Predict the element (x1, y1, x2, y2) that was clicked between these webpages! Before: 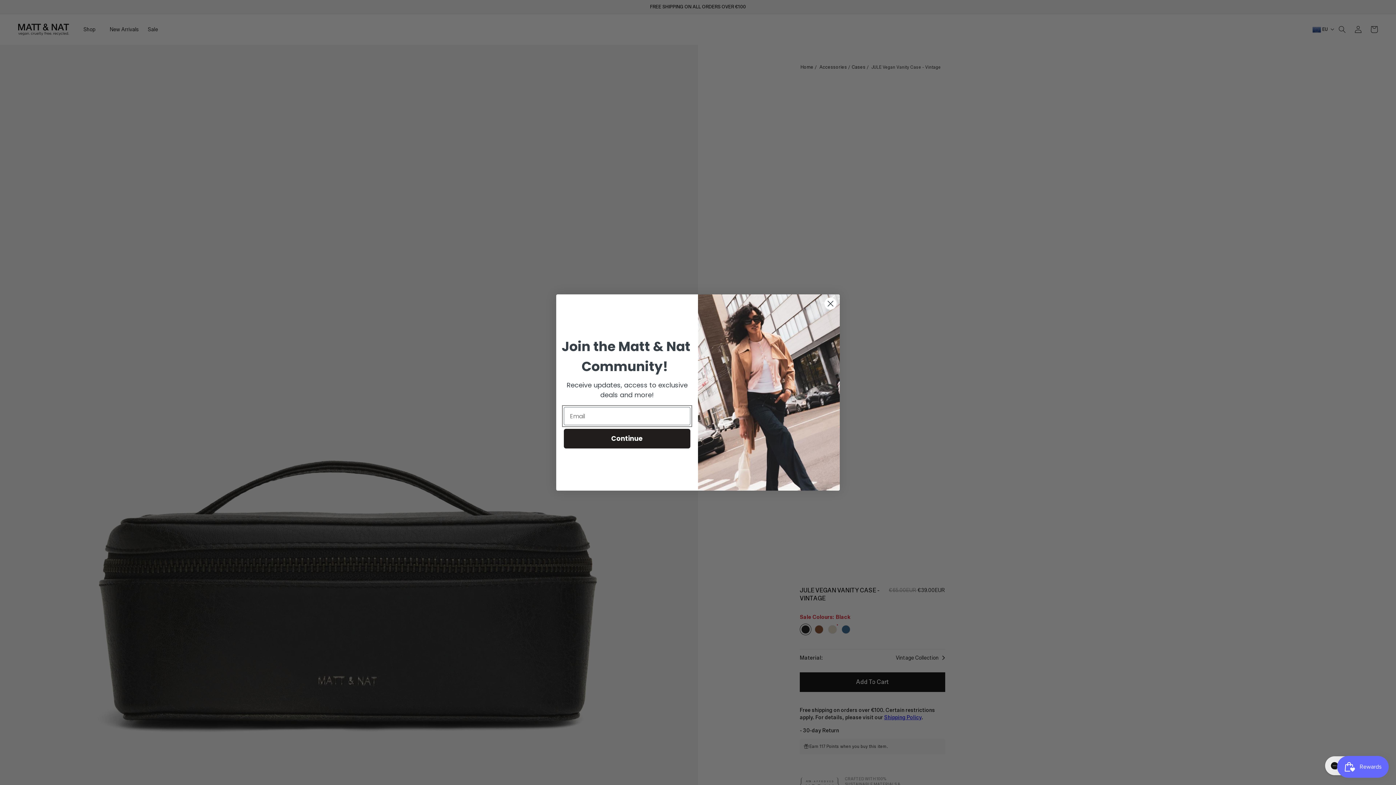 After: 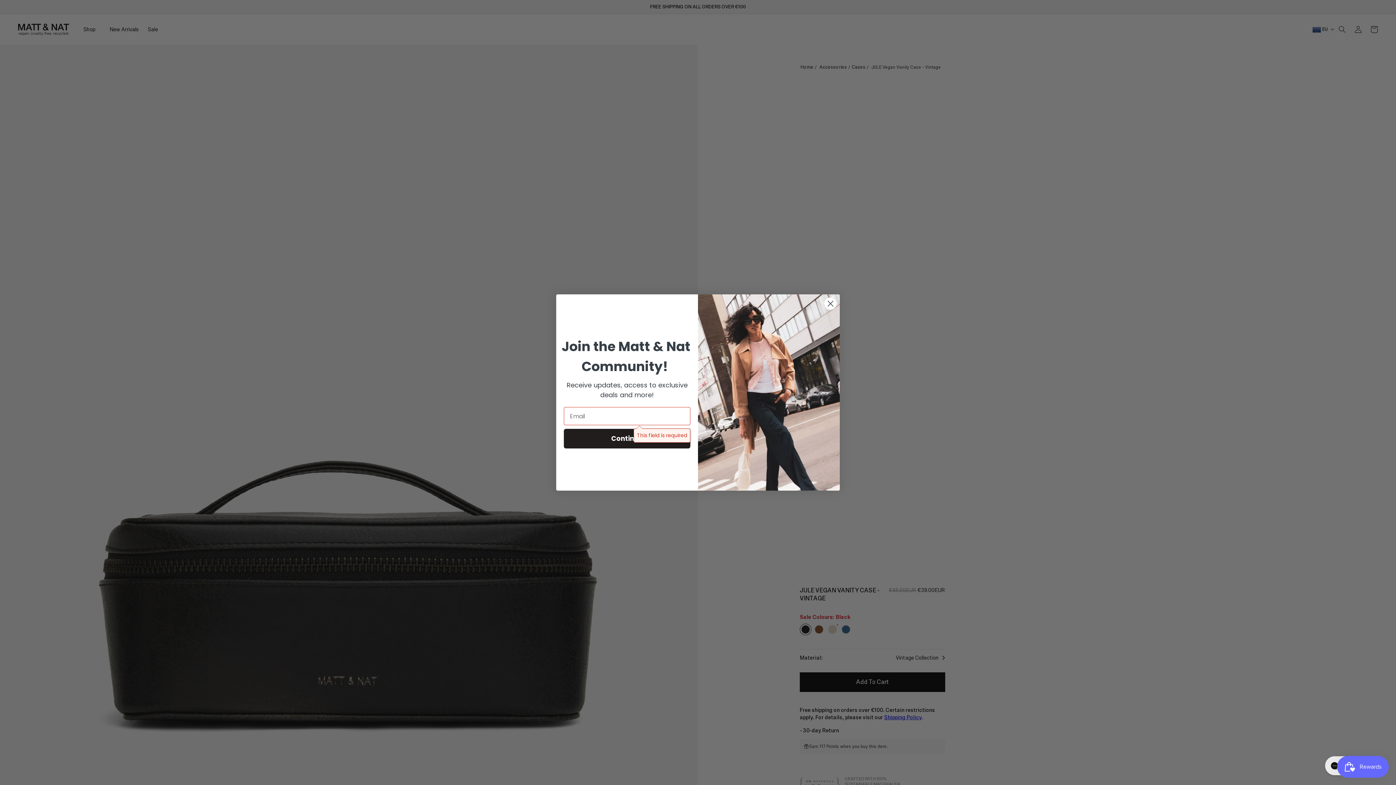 Action: label: Continue bbox: (564, 429, 690, 448)